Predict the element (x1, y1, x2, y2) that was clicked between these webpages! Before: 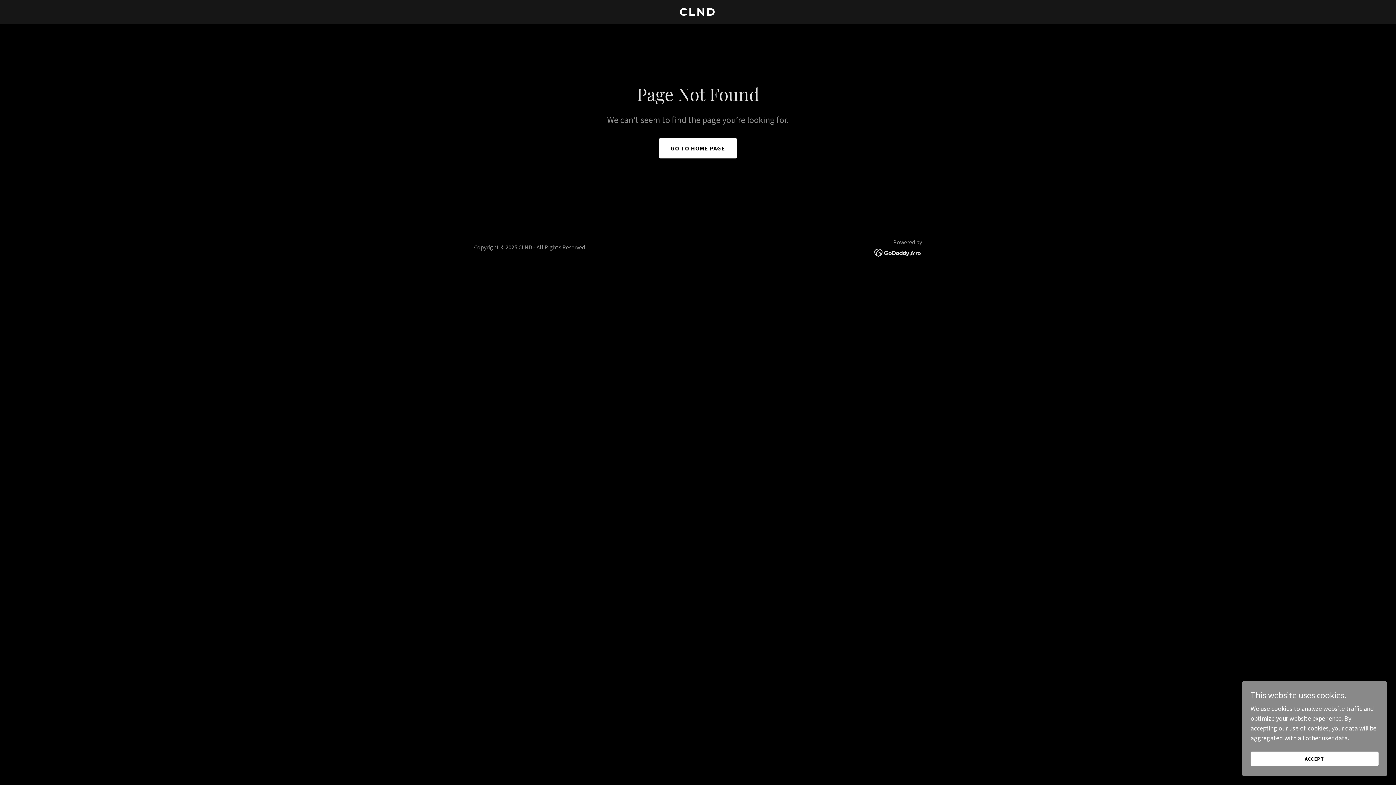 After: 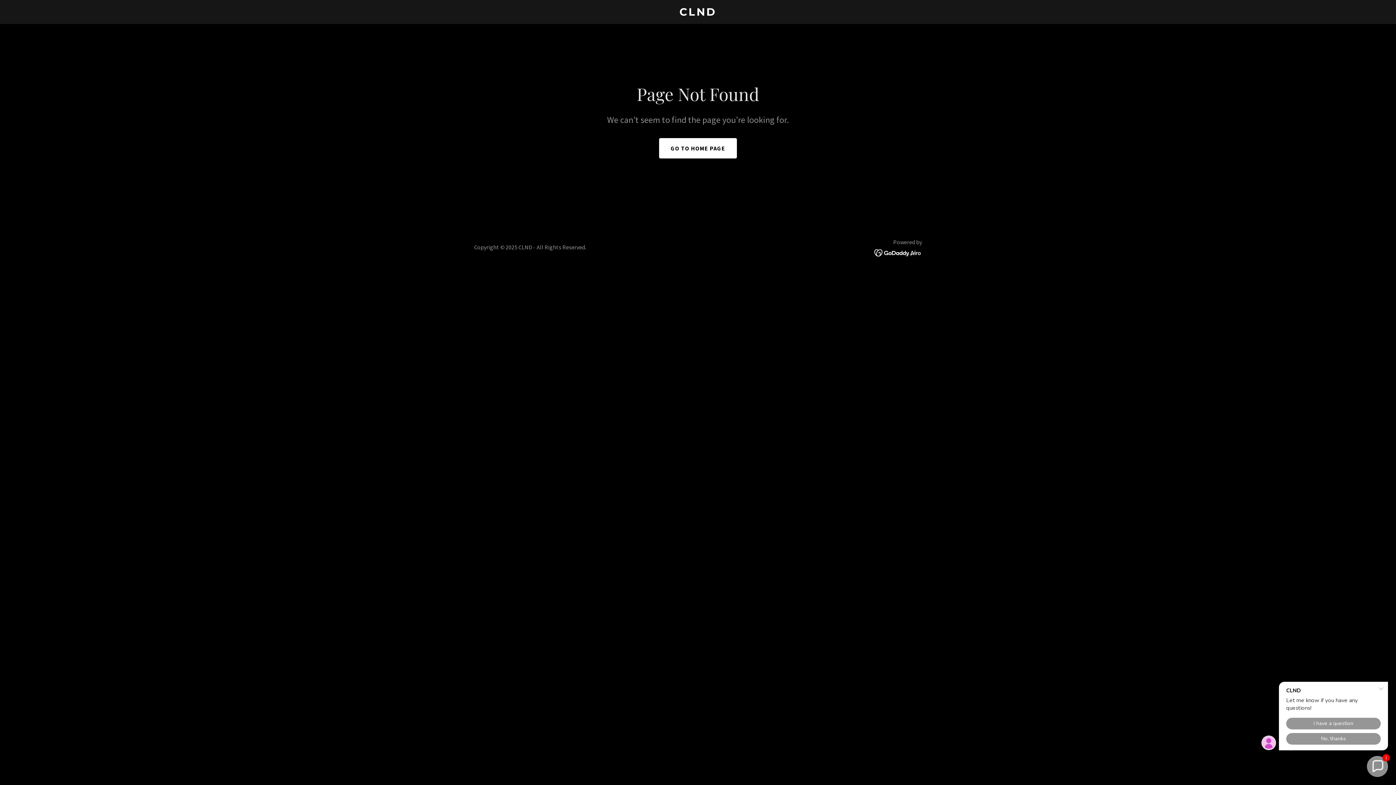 Action: label: ACCEPT bbox: (1250, 752, 1378, 766)